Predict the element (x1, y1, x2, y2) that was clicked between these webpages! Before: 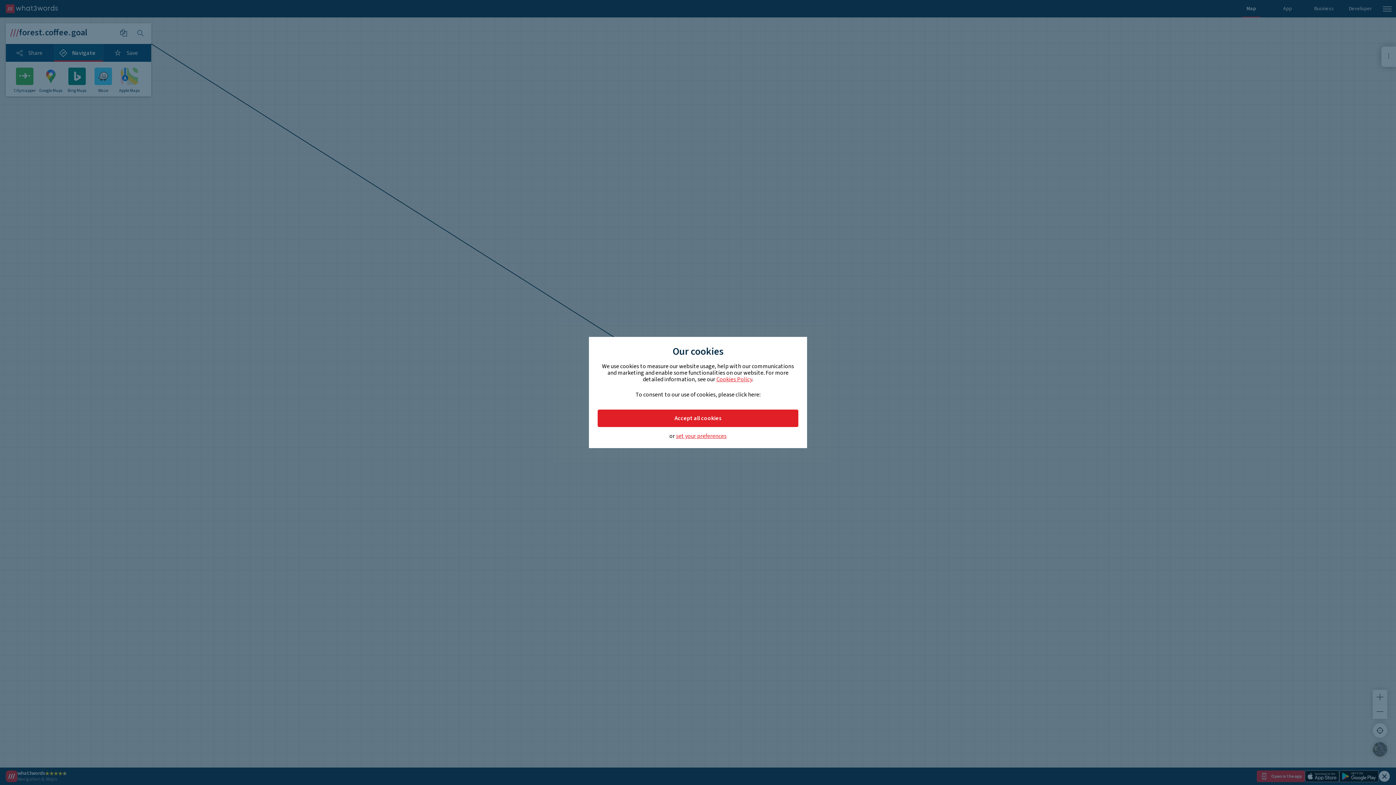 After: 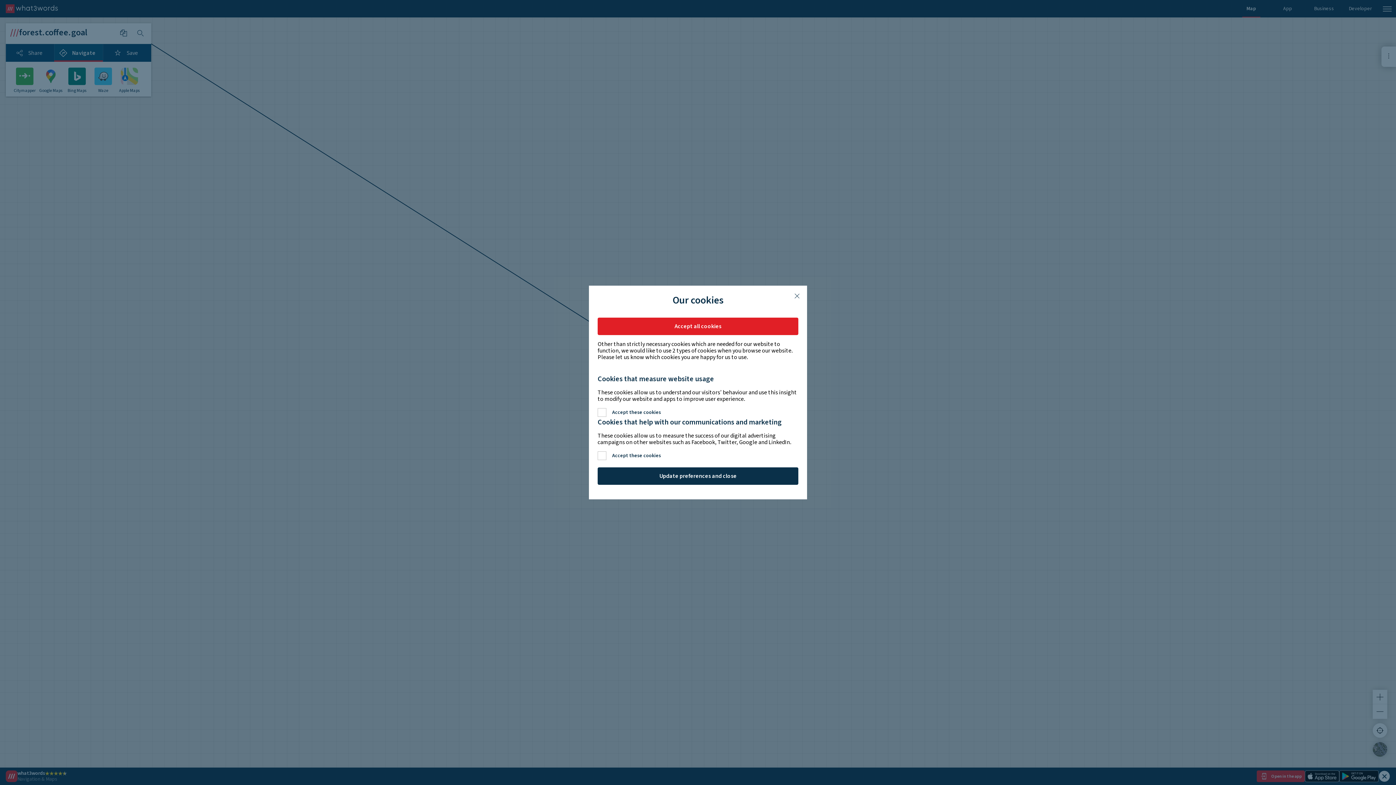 Action: label: set your preferences bbox: (676, 433, 726, 439)